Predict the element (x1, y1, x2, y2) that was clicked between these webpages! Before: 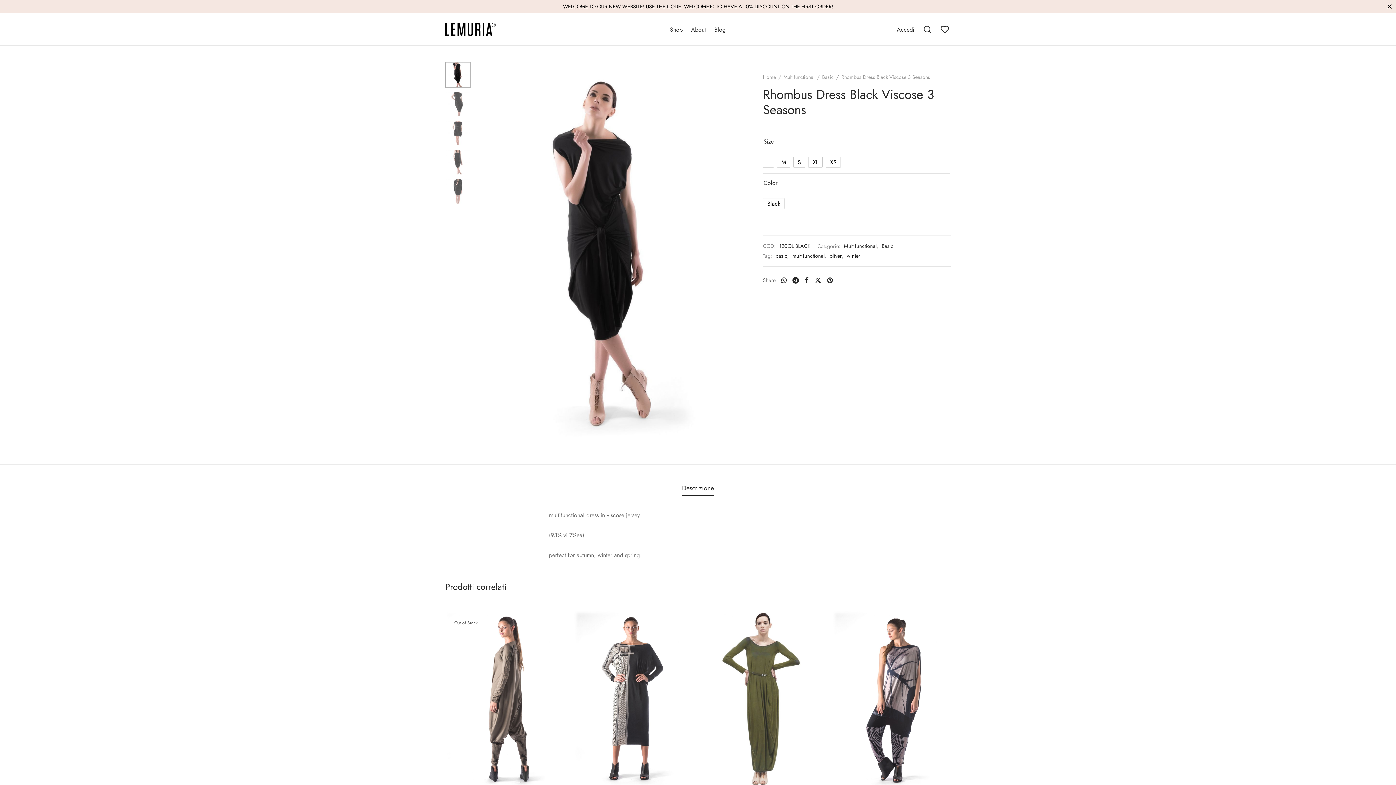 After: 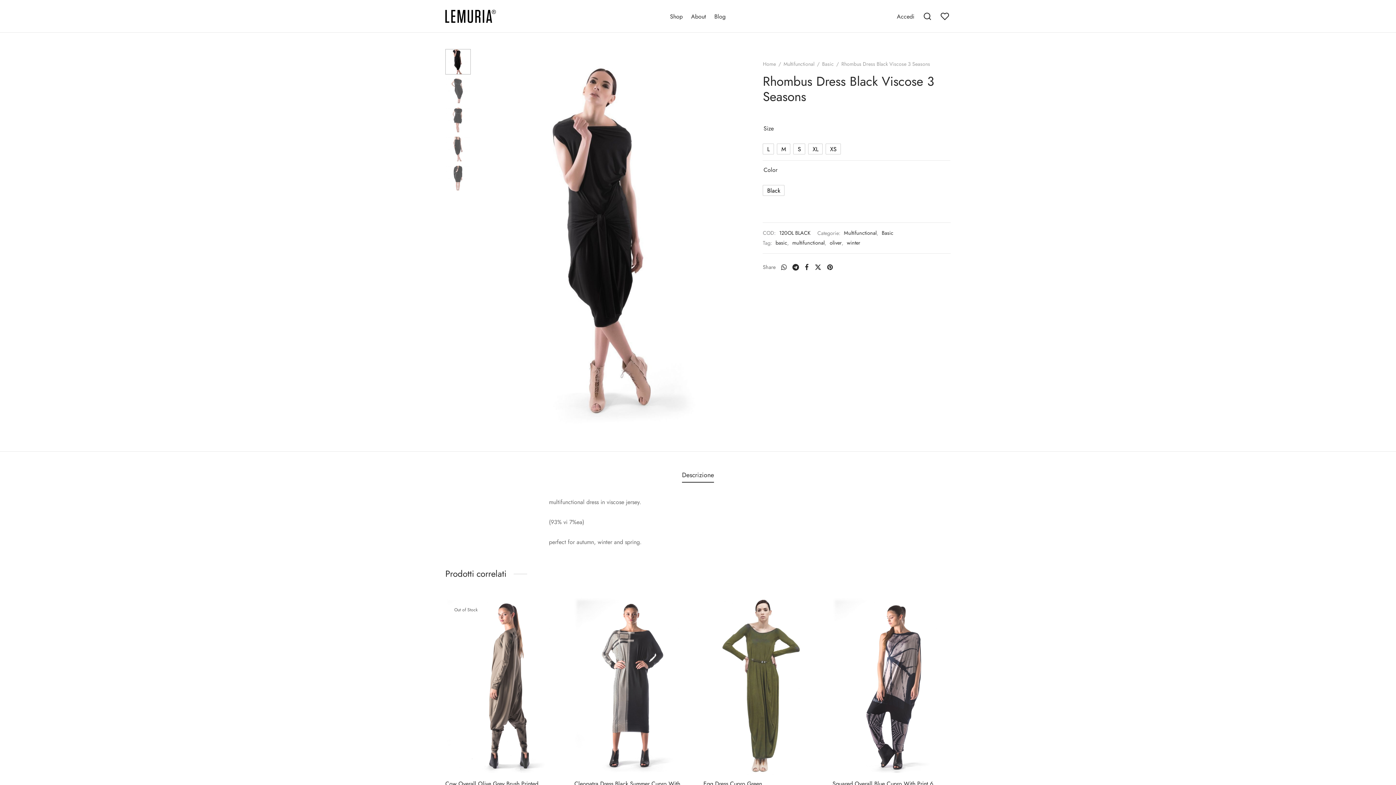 Action: bbox: (1387, 3, 1392, 9) label: Close